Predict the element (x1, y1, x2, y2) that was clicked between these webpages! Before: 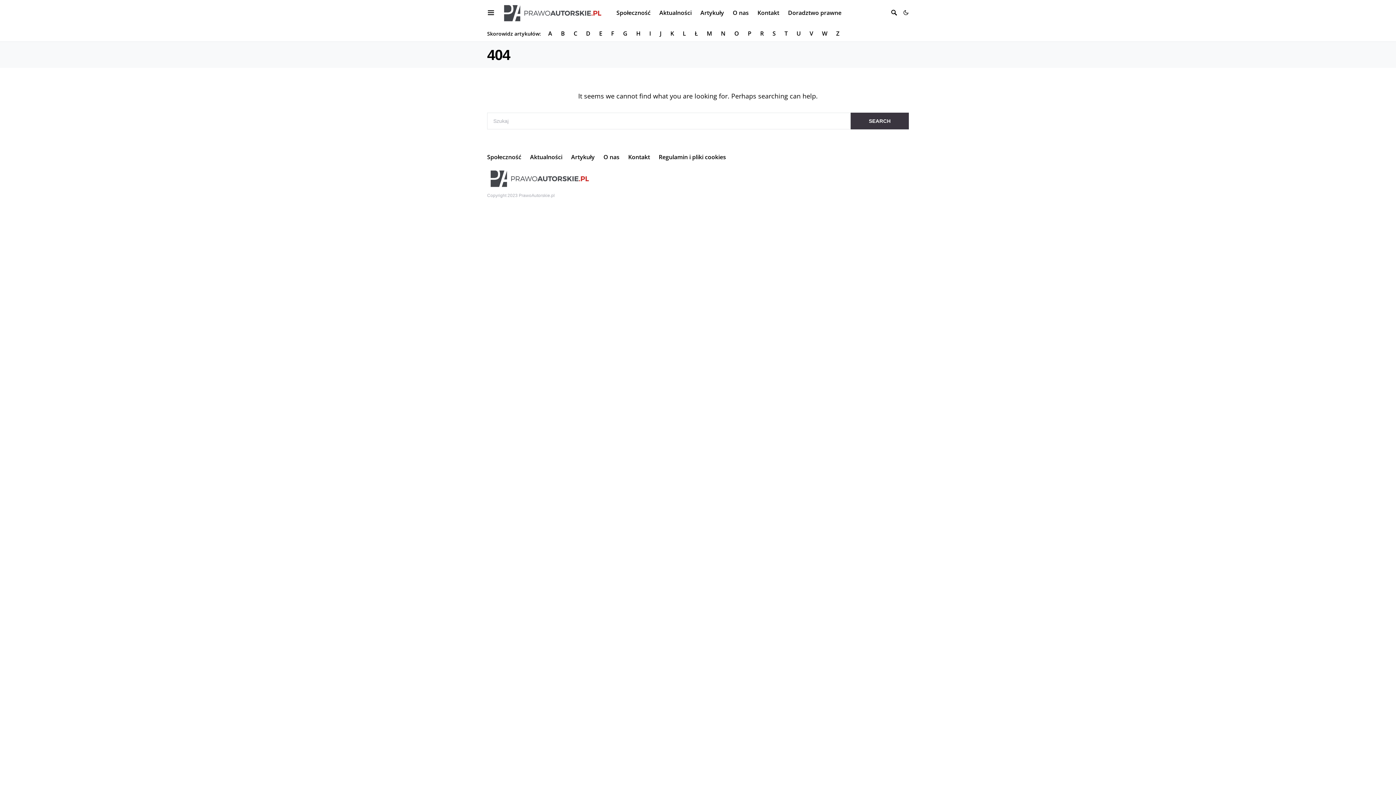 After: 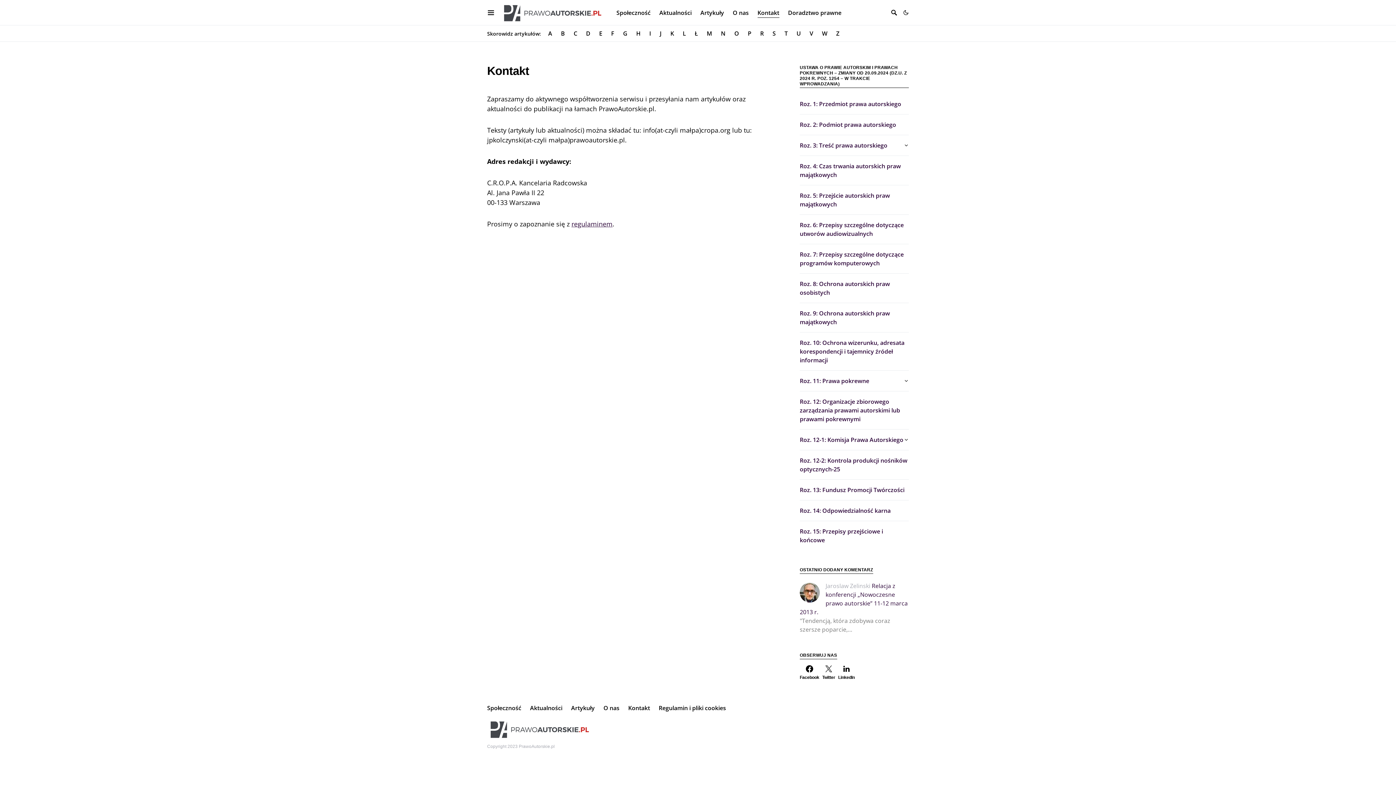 Action: label: Kontakt bbox: (753, 0, 783, 25)